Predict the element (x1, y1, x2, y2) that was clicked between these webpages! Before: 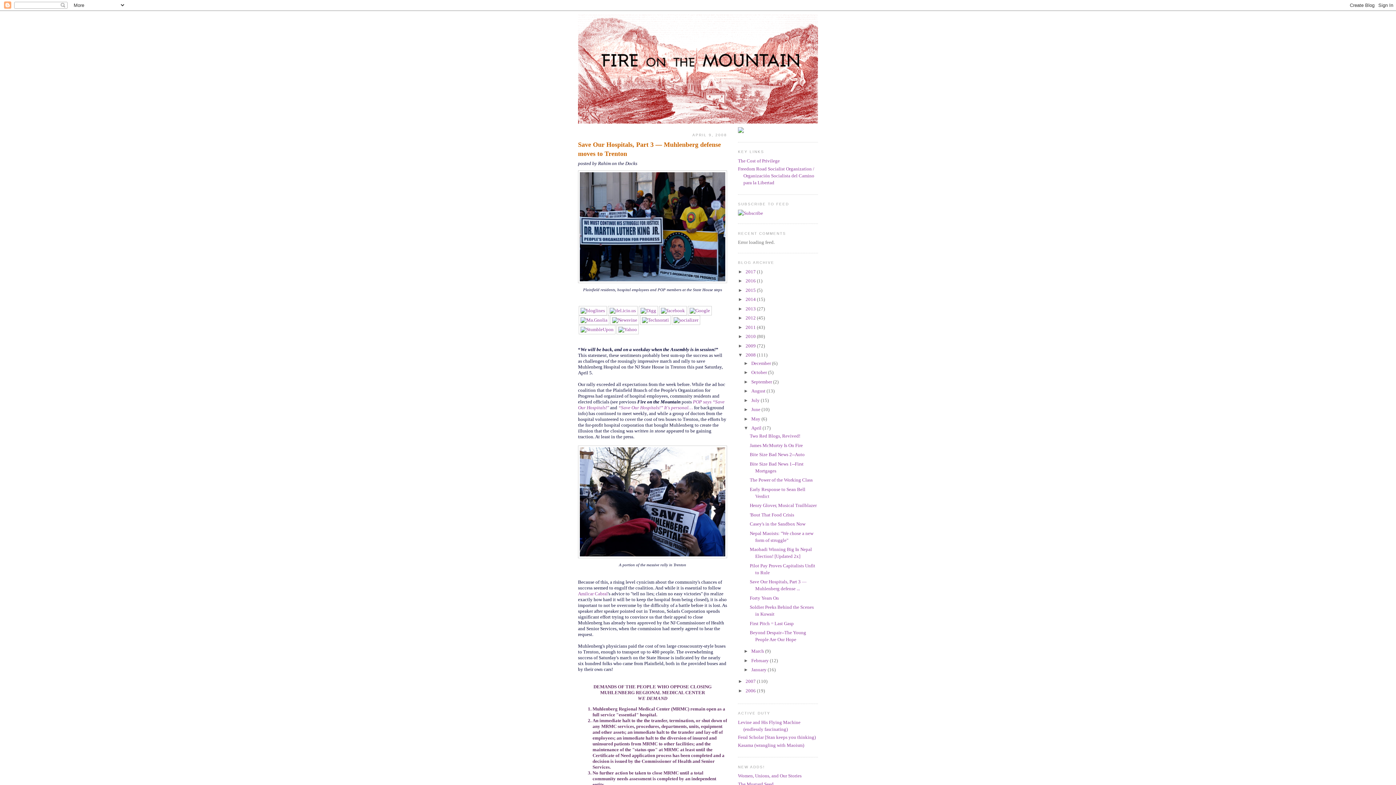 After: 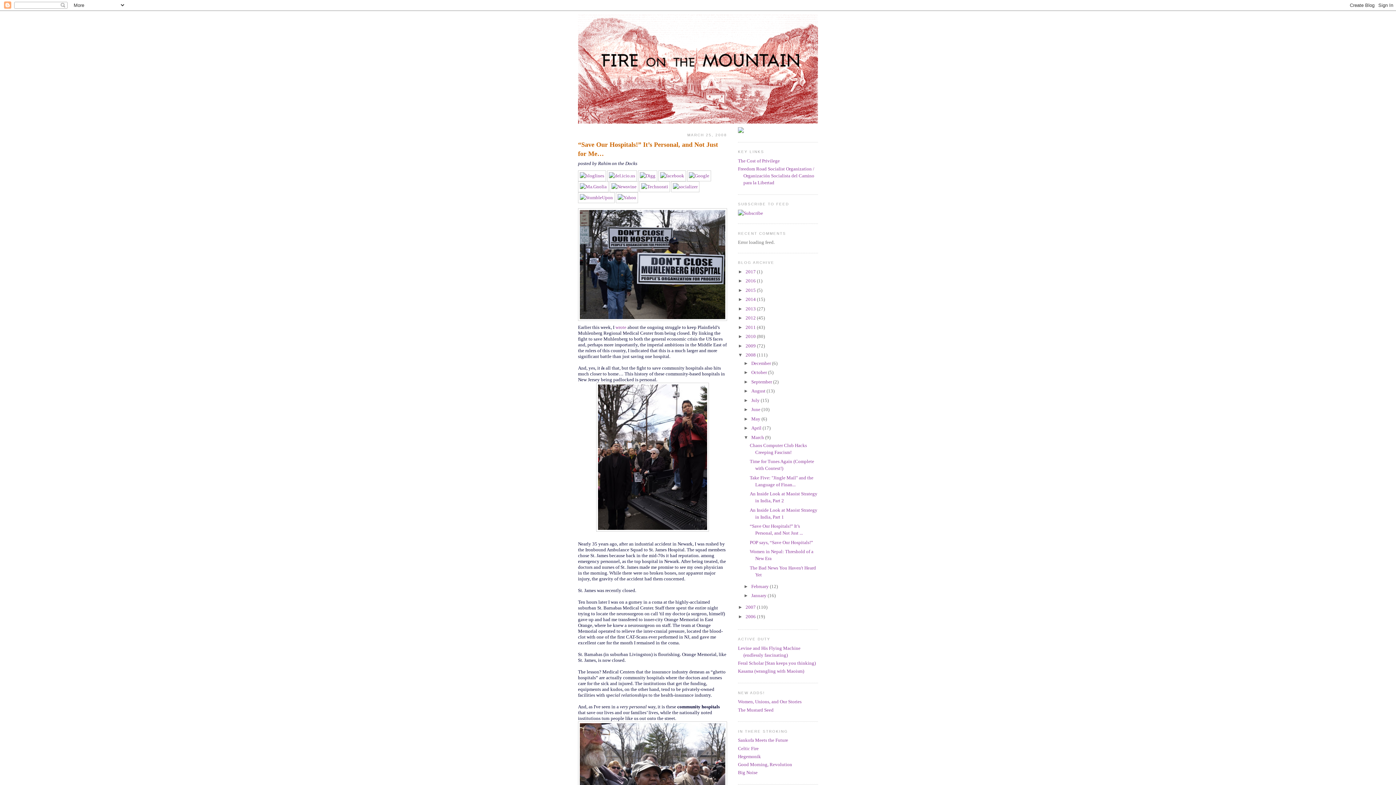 Action: label: “Save Our Hospitals!” It's personal… bbox: (618, 405, 693, 410)